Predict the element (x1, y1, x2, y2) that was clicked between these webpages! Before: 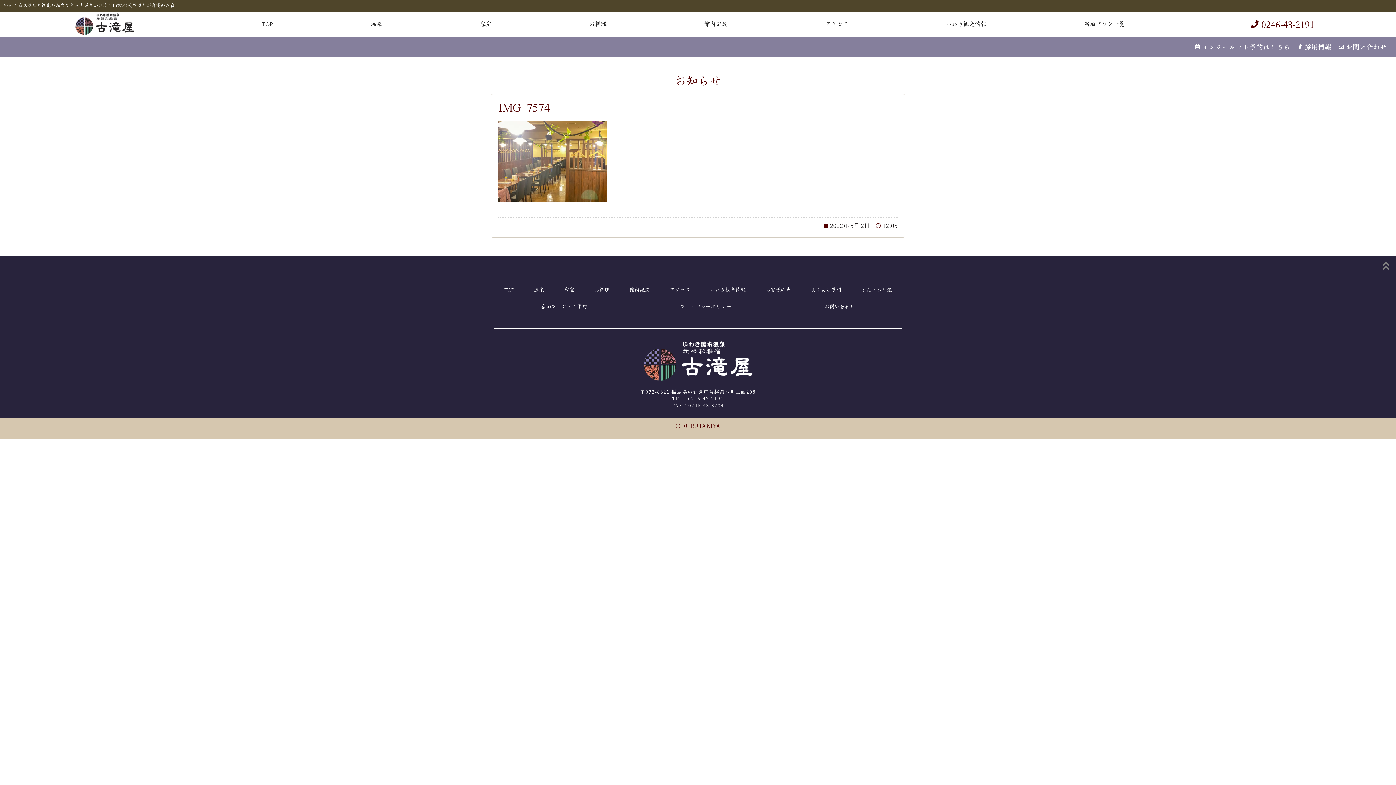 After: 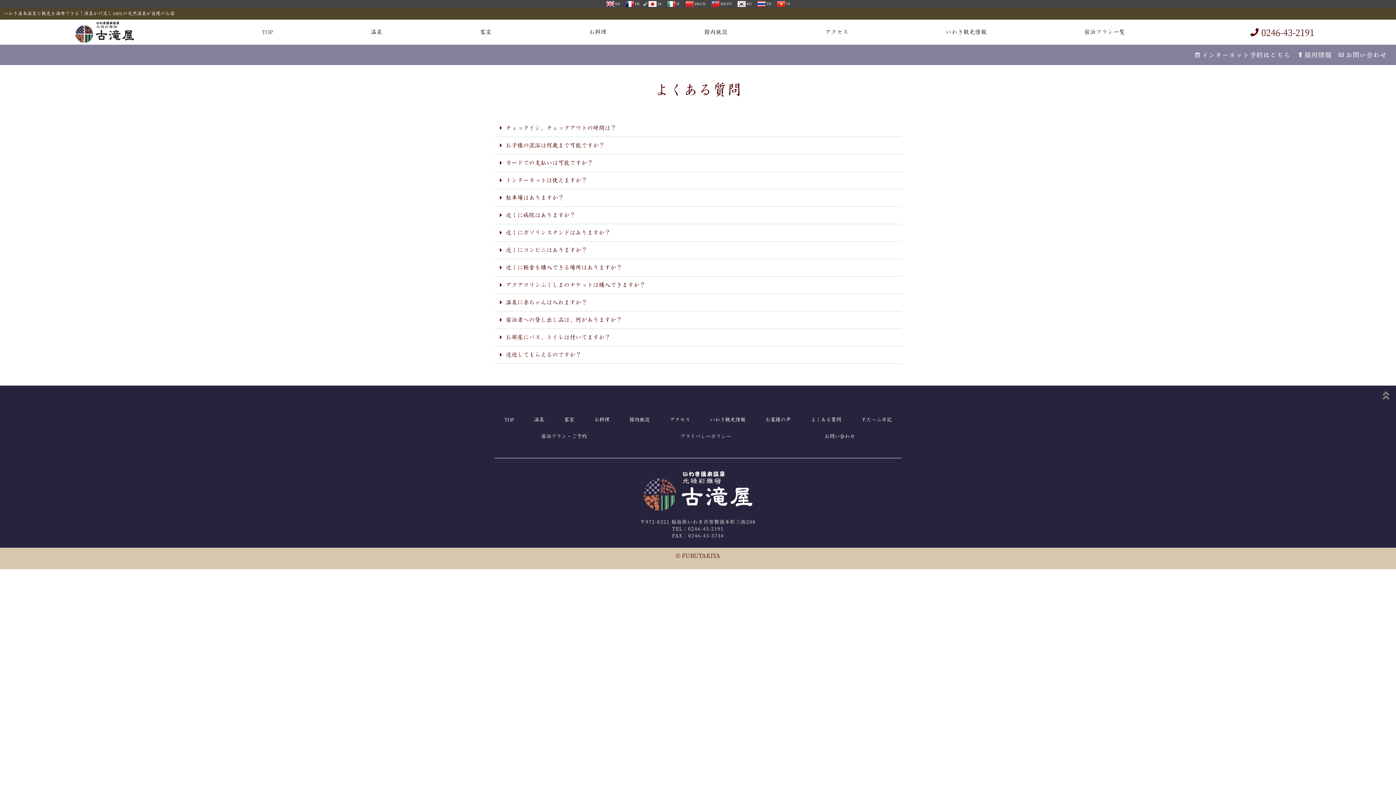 Action: bbox: (800, 282, 851, 298) label: よくある質問